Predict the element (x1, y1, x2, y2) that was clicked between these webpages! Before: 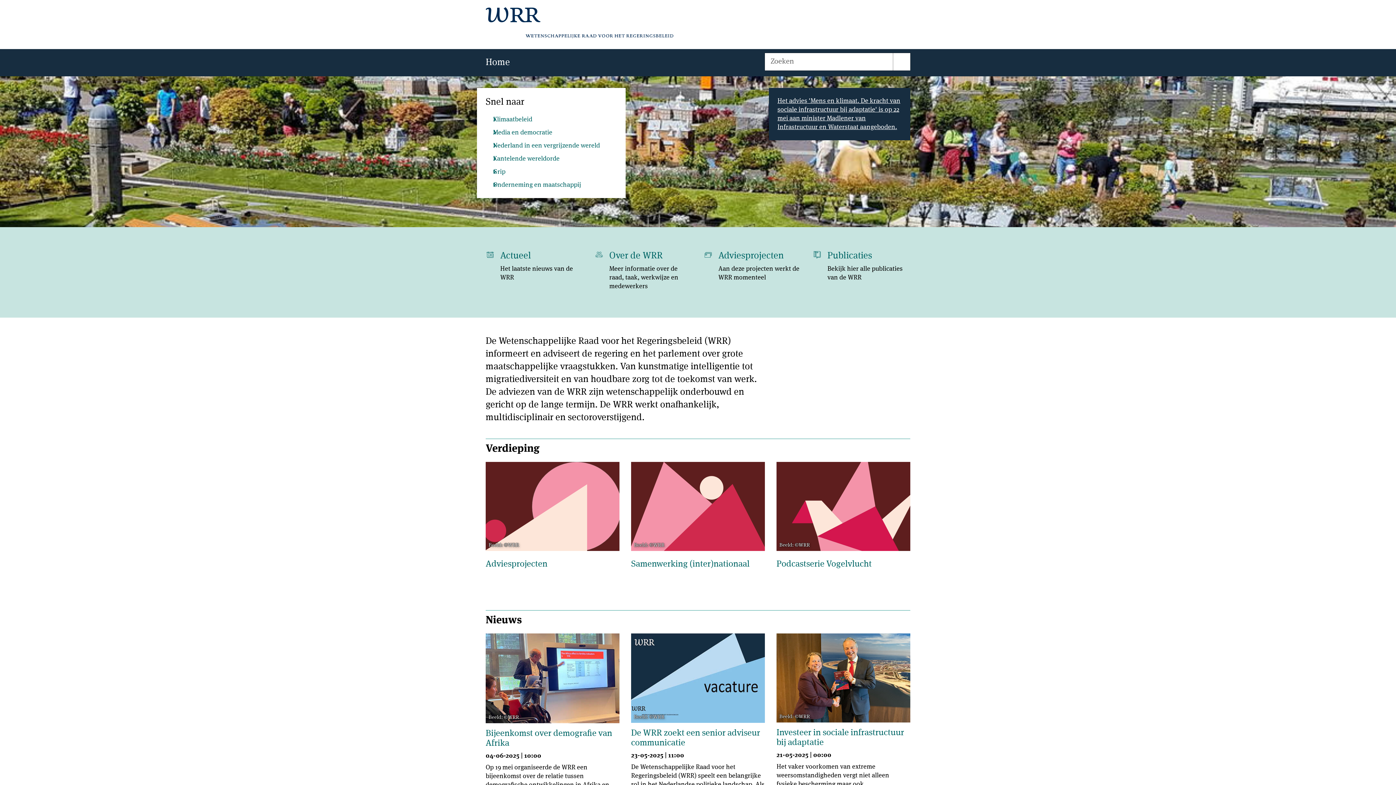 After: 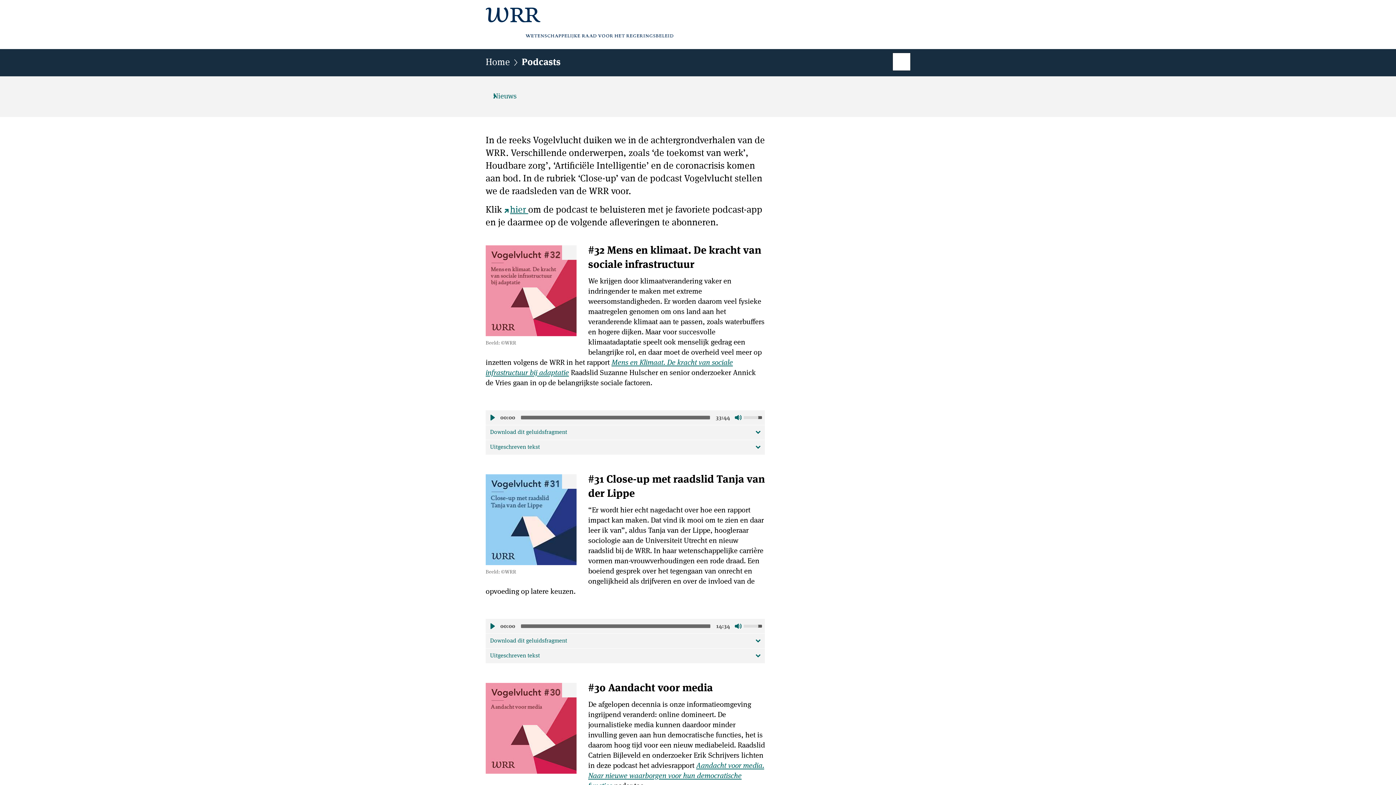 Action: label: Podcastserie Vogelvlucht
Beeld: ©WRR bbox: (776, 462, 910, 575)